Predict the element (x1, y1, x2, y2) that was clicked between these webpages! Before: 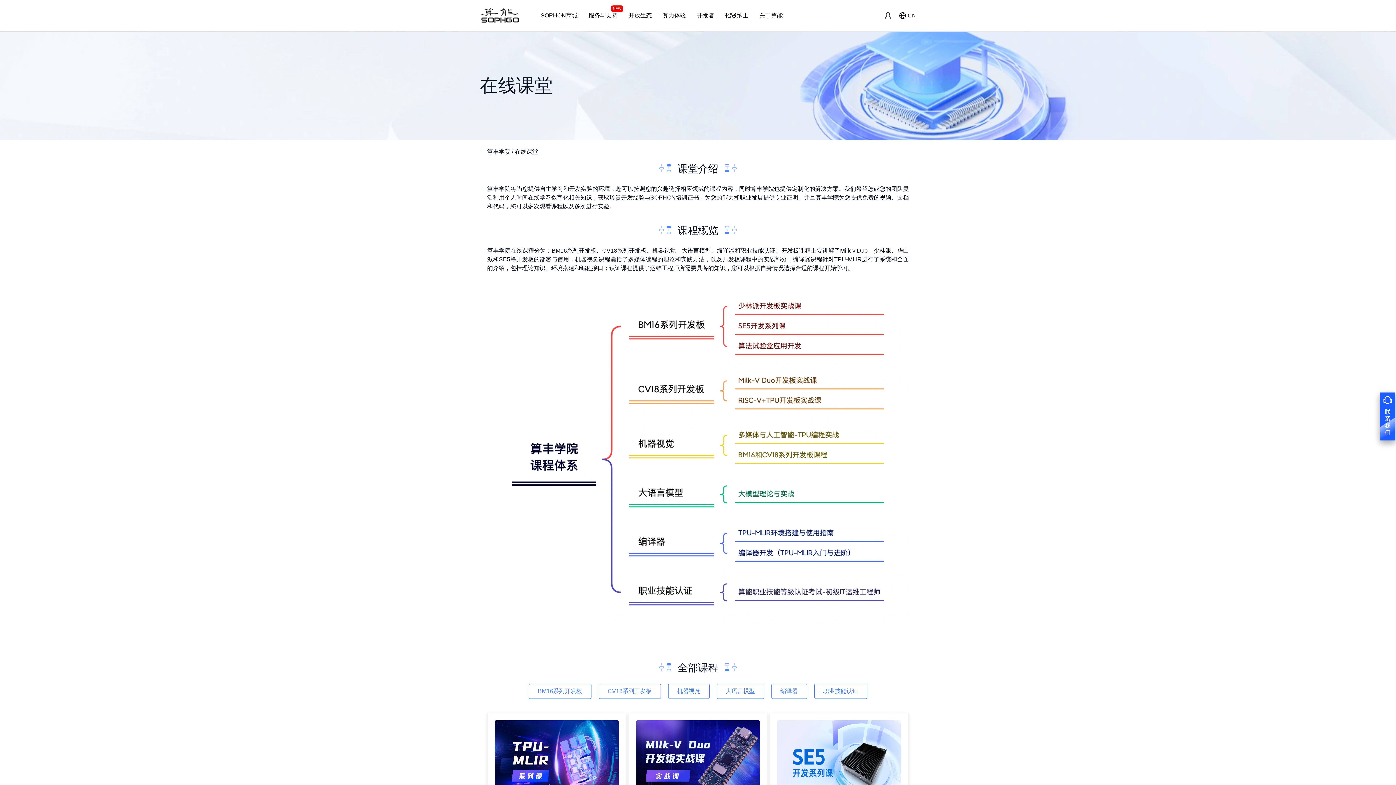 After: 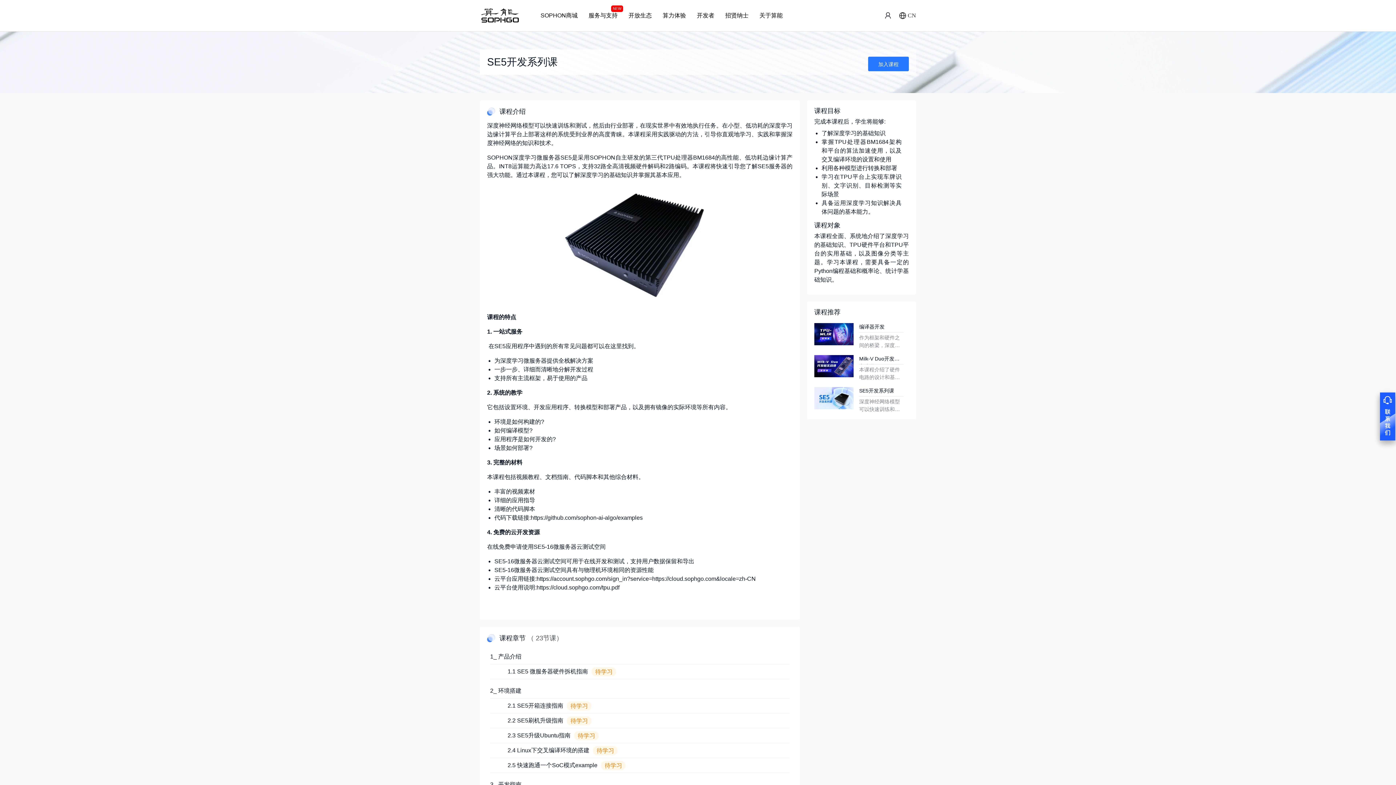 Action: bbox: (777, 757, 901, 763)